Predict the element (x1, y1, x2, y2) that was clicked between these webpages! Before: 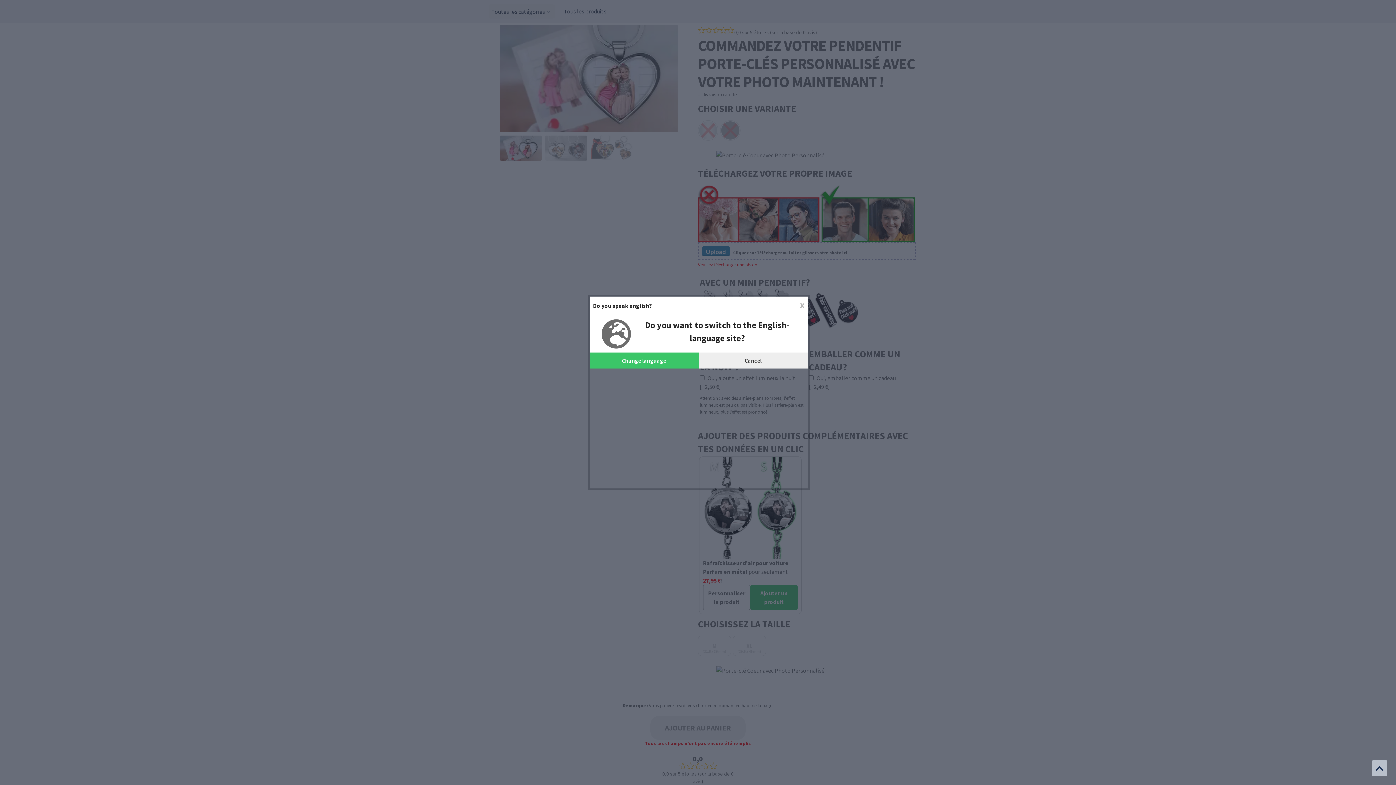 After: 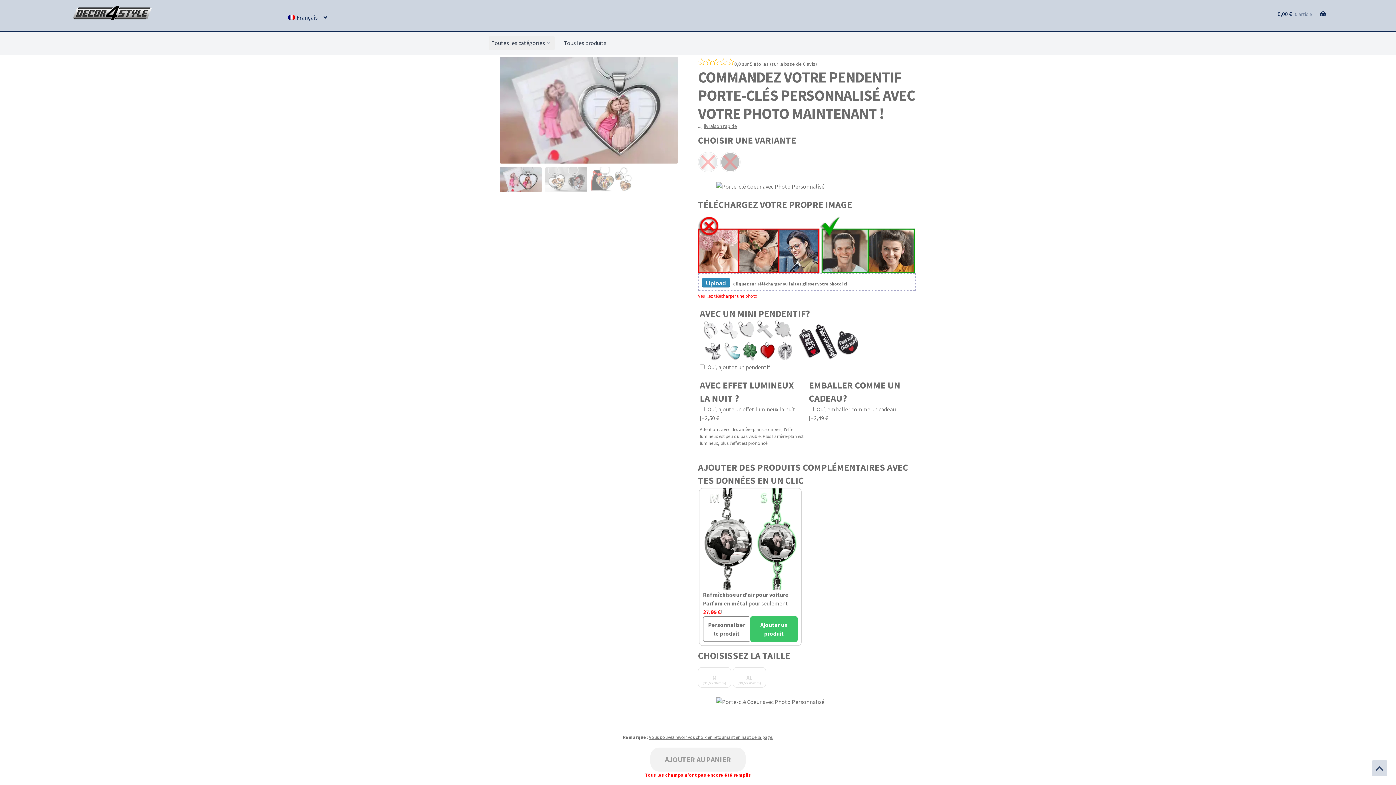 Action: label: x bbox: (798, 298, 806, 305)